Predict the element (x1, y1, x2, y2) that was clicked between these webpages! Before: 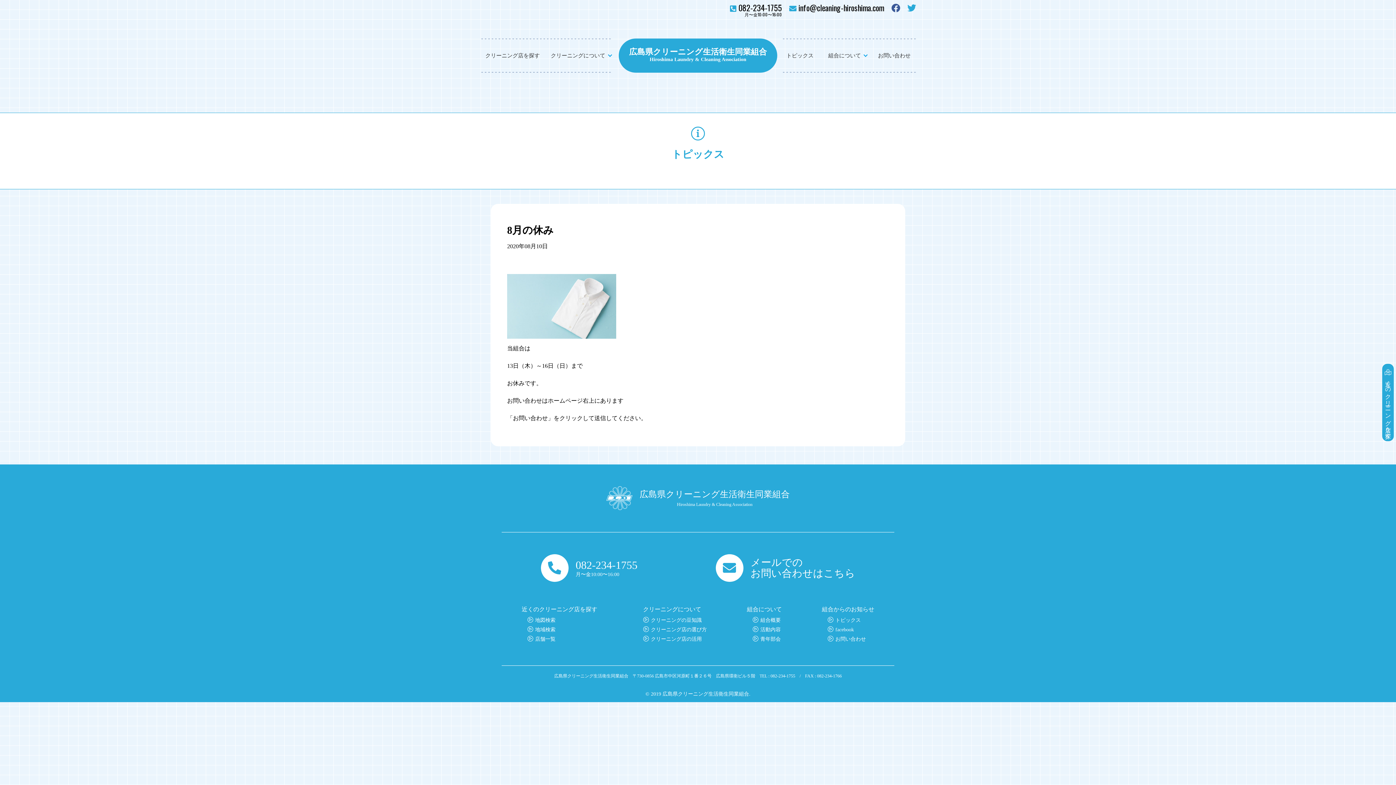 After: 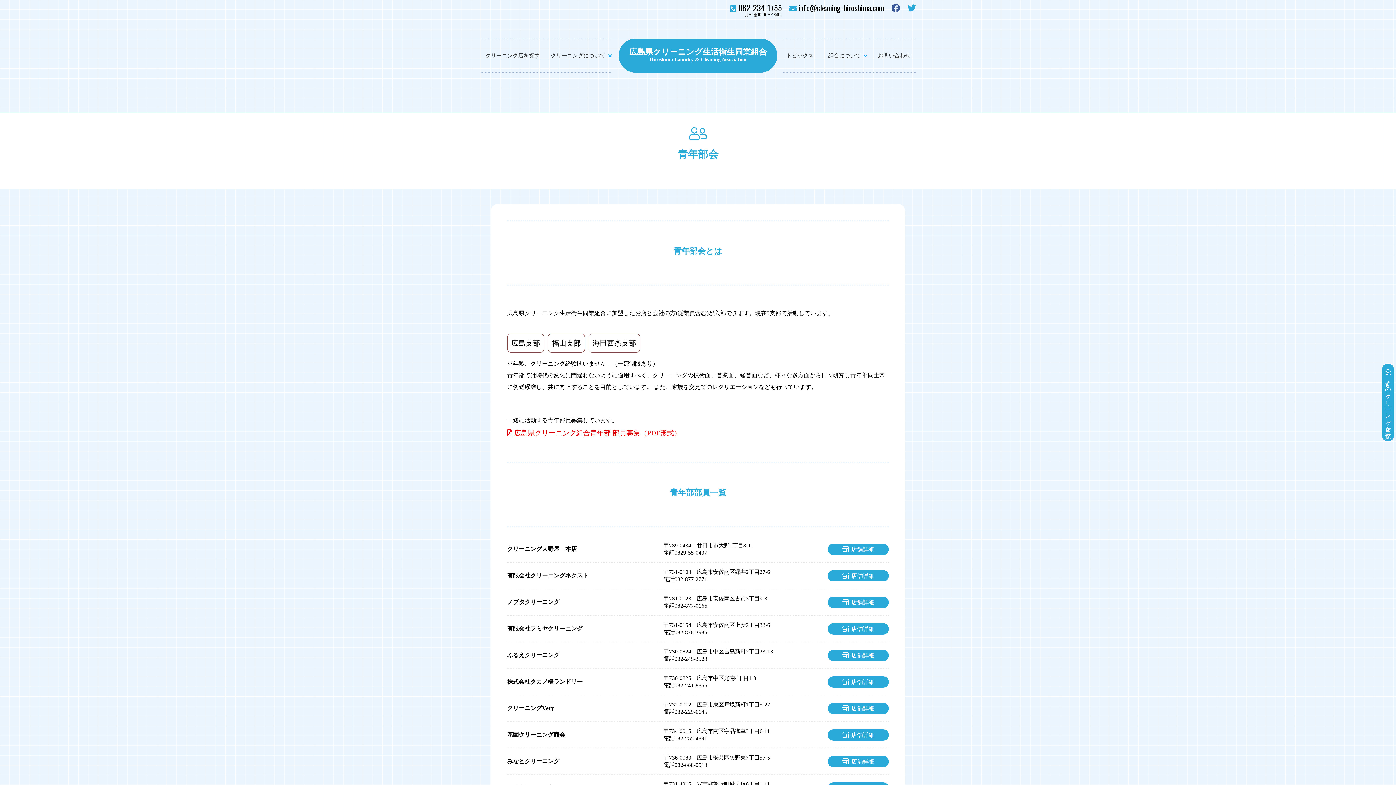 Action: label: 青年部会 bbox: (760, 636, 780, 642)